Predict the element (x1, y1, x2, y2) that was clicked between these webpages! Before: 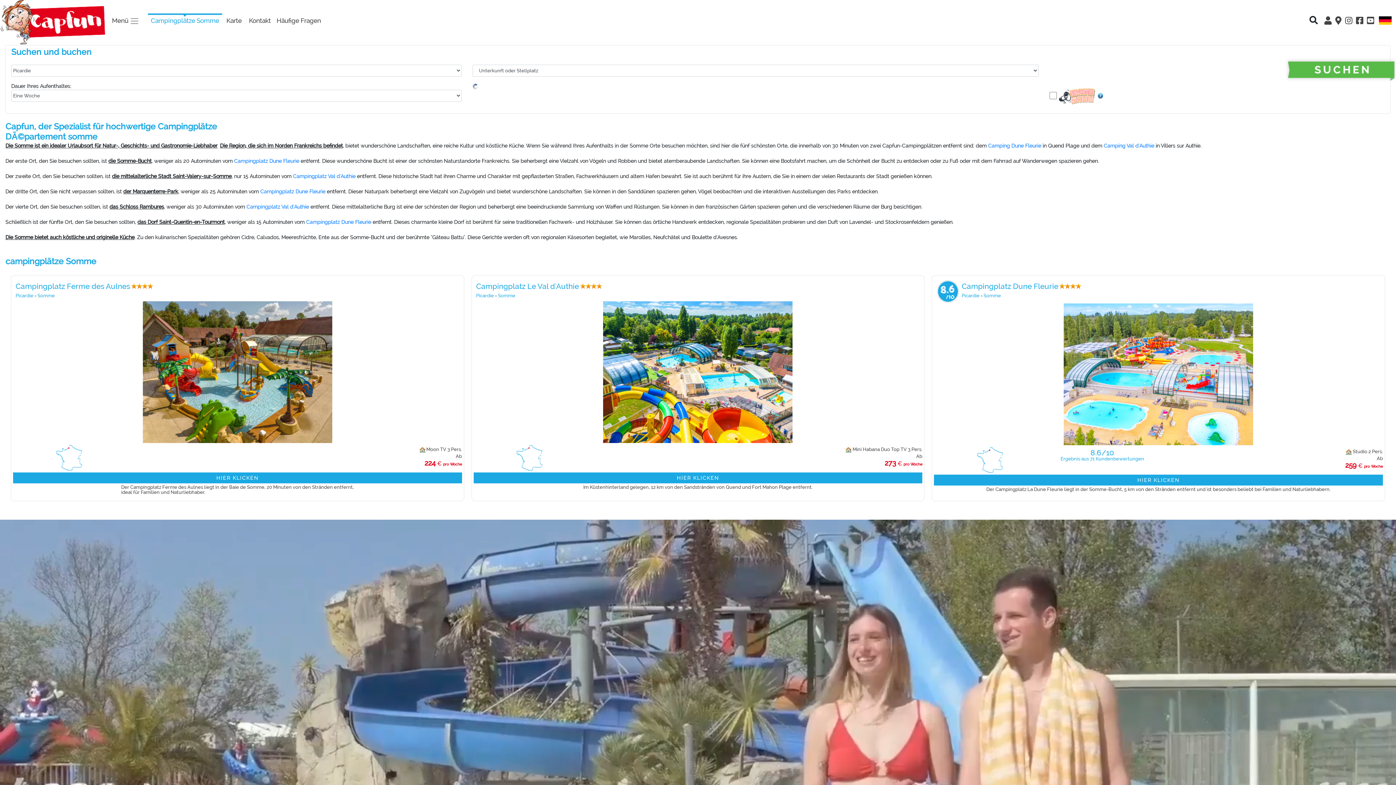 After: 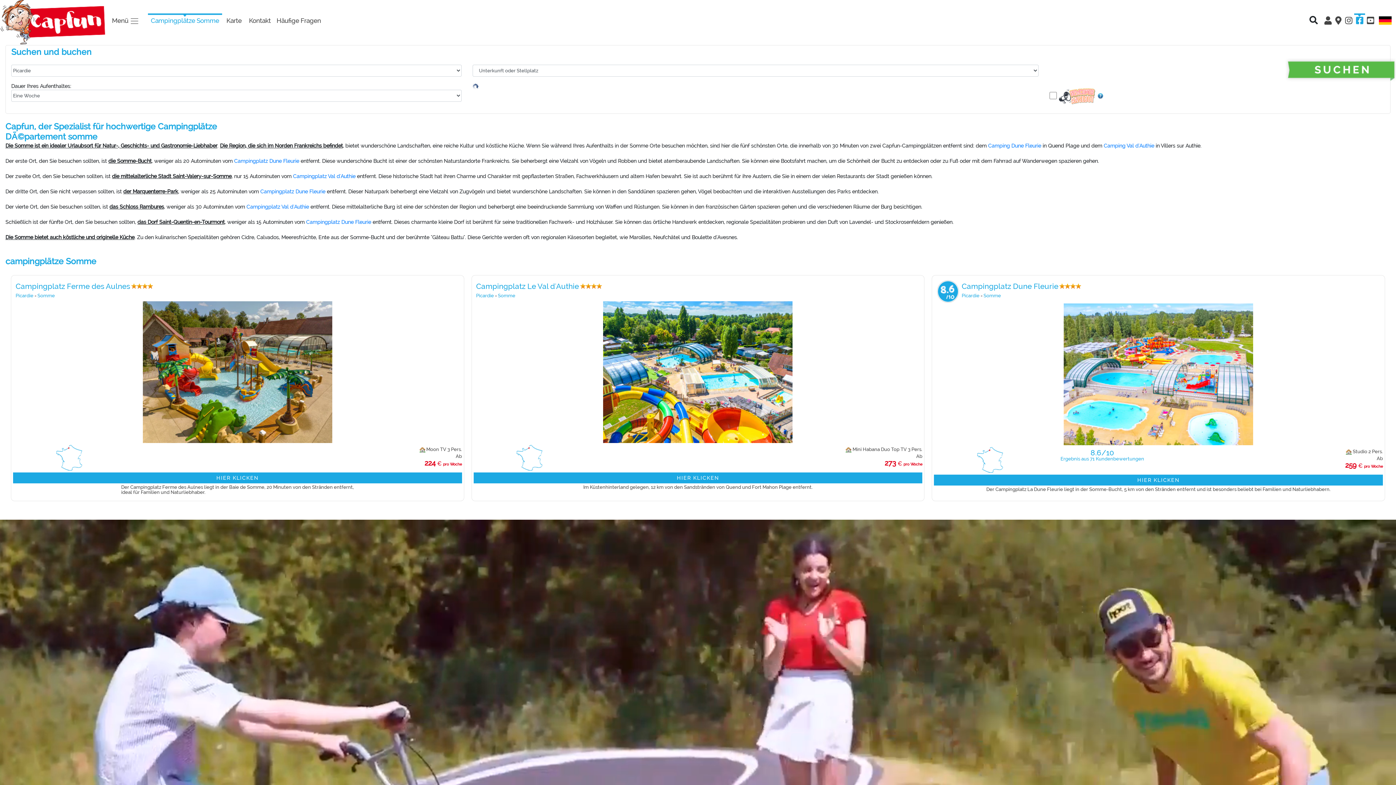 Action: bbox: (1354, 13, 1365, 28)